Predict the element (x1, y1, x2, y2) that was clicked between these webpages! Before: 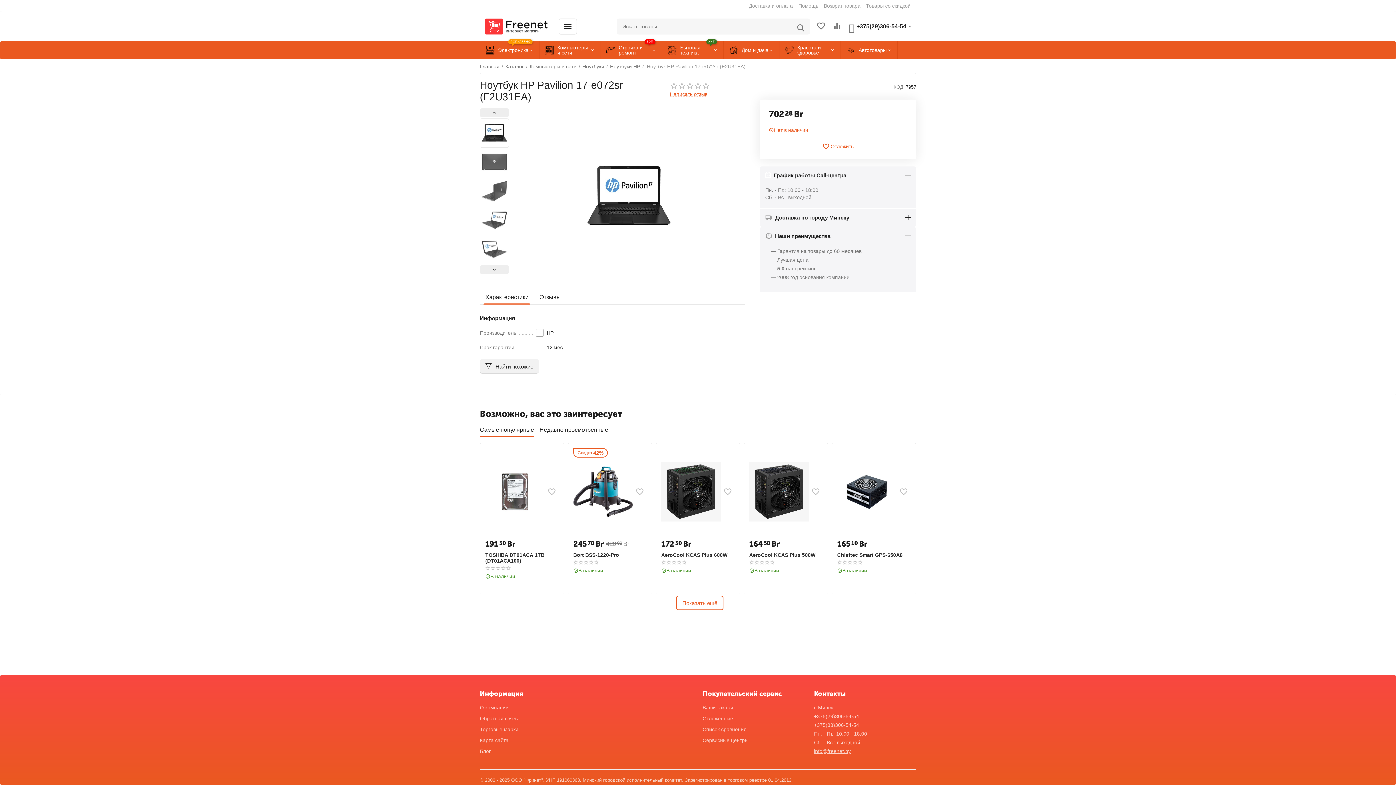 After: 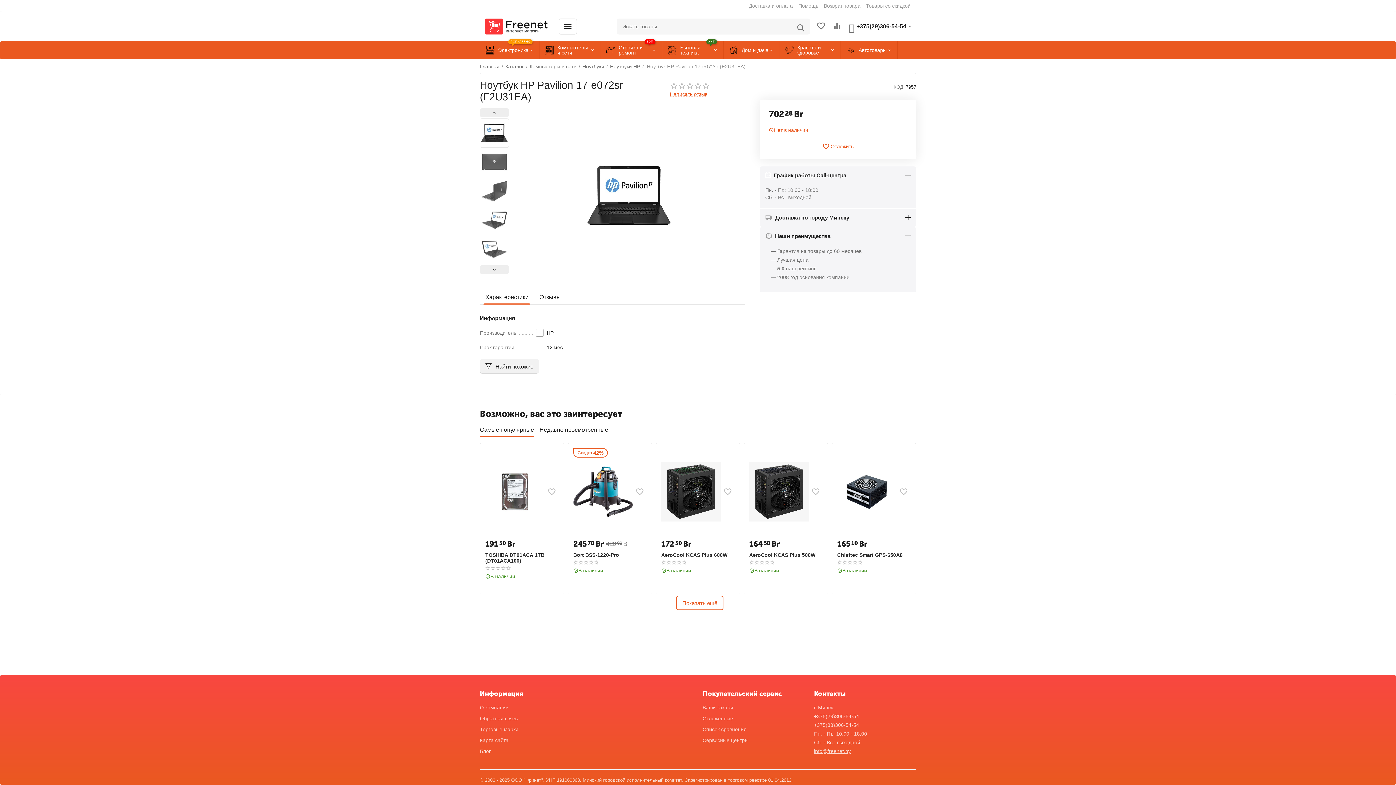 Action: bbox: (480, 118, 509, 147)